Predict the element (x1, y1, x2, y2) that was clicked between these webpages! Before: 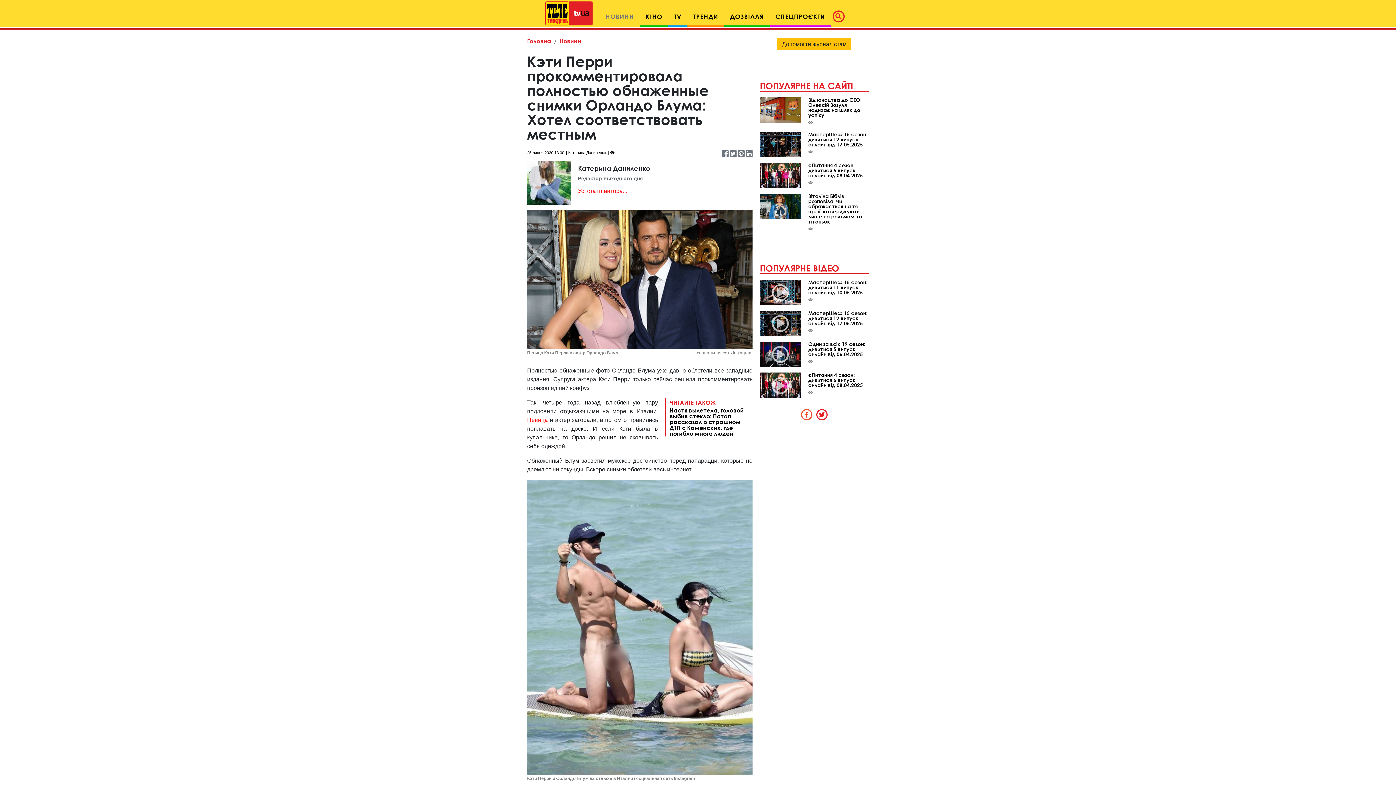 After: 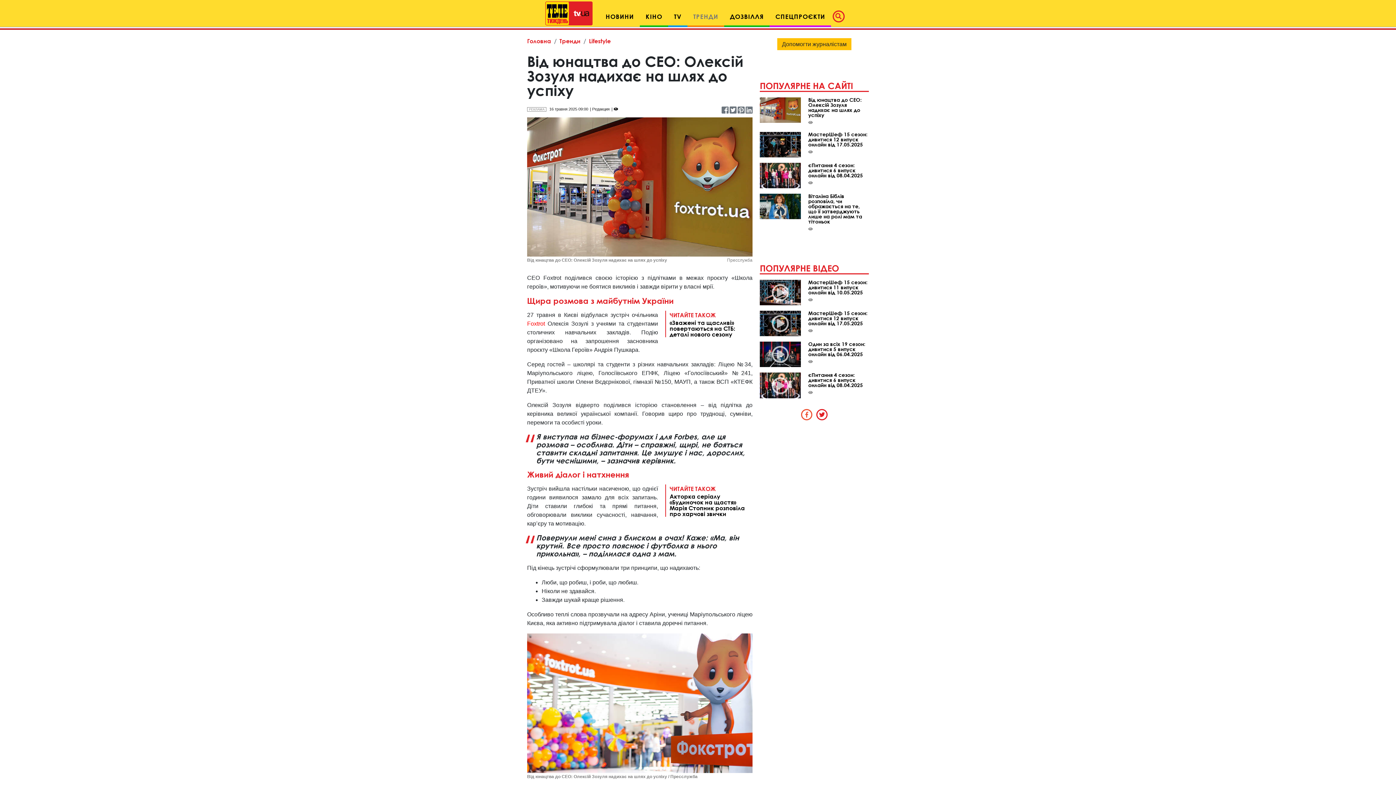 Action: bbox: (760, 106, 801, 112)